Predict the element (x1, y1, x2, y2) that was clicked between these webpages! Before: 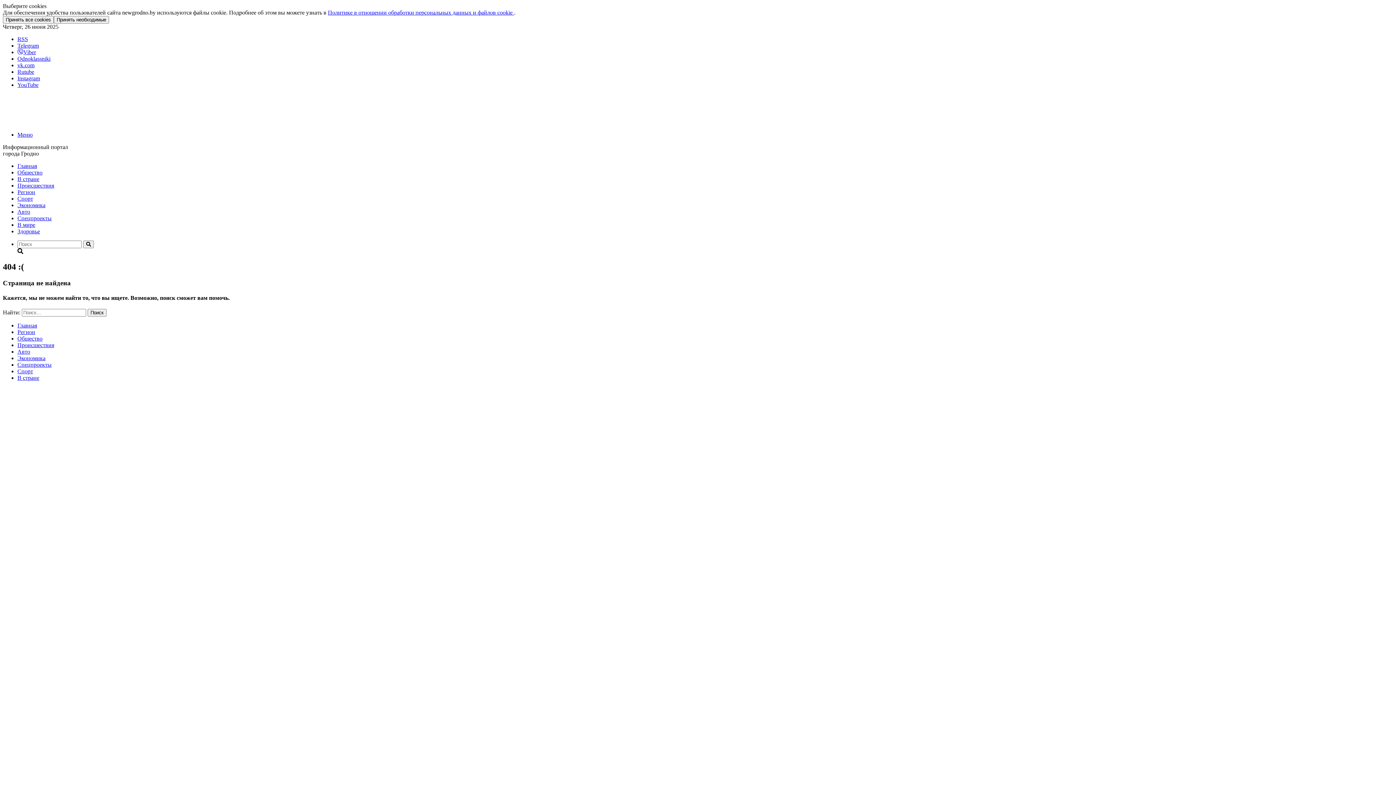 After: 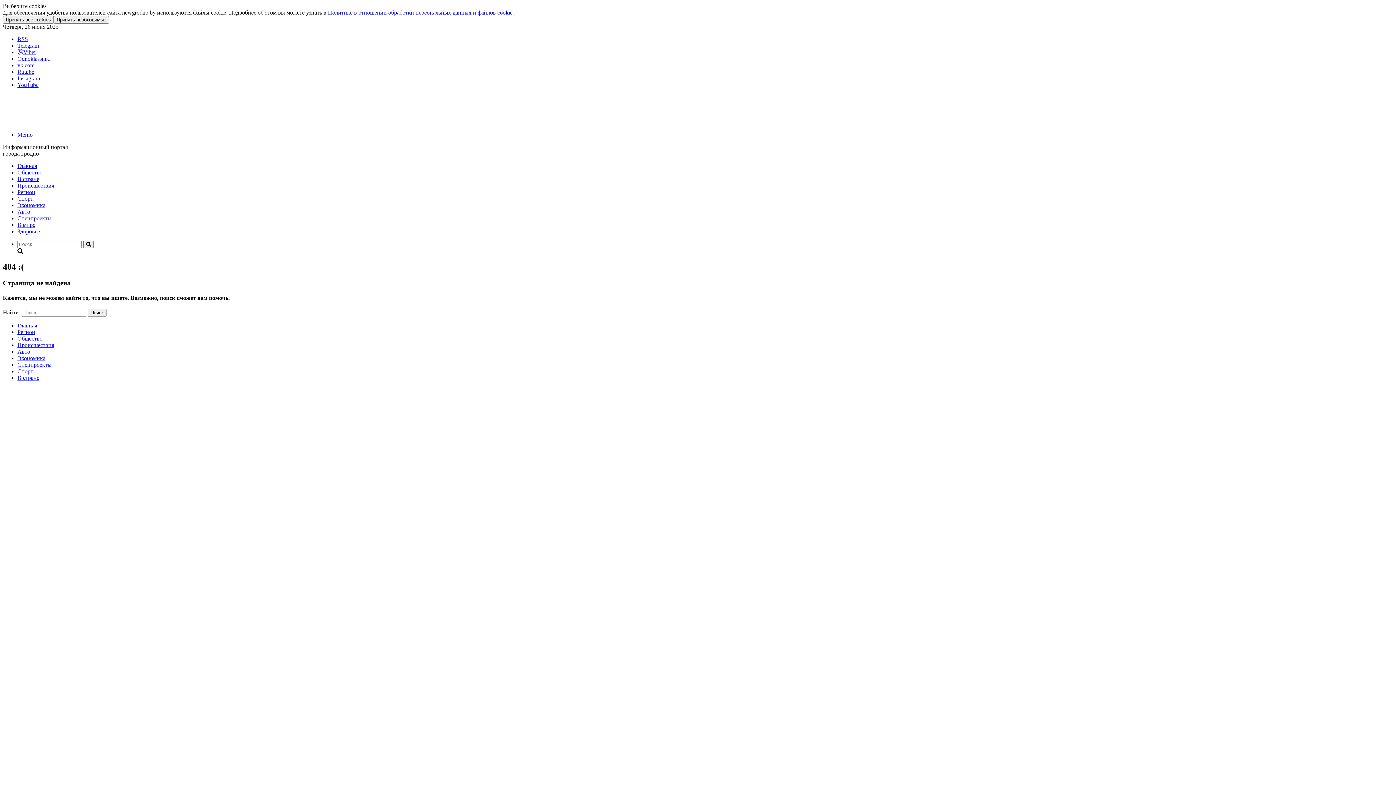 Action: bbox: (17, 62, 34, 68) label: vk.com